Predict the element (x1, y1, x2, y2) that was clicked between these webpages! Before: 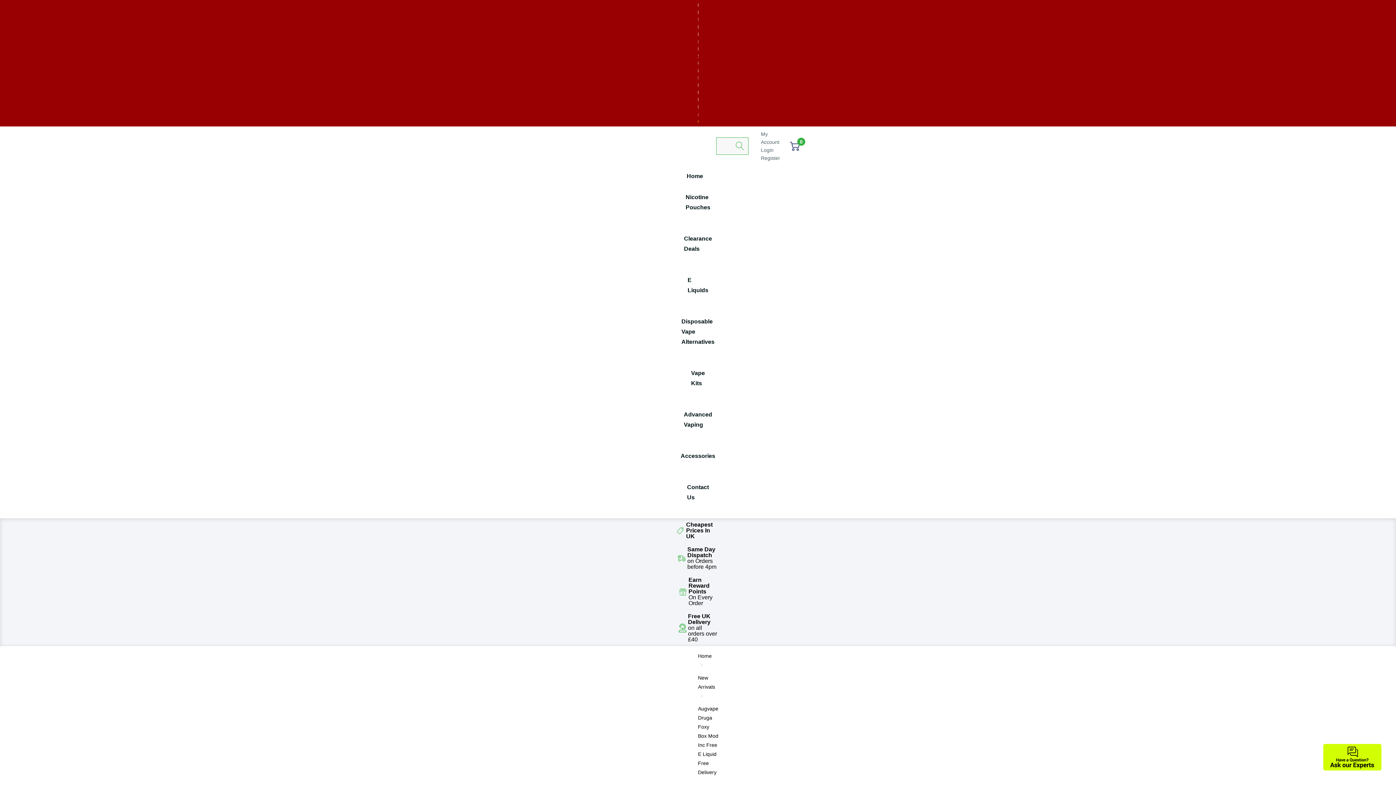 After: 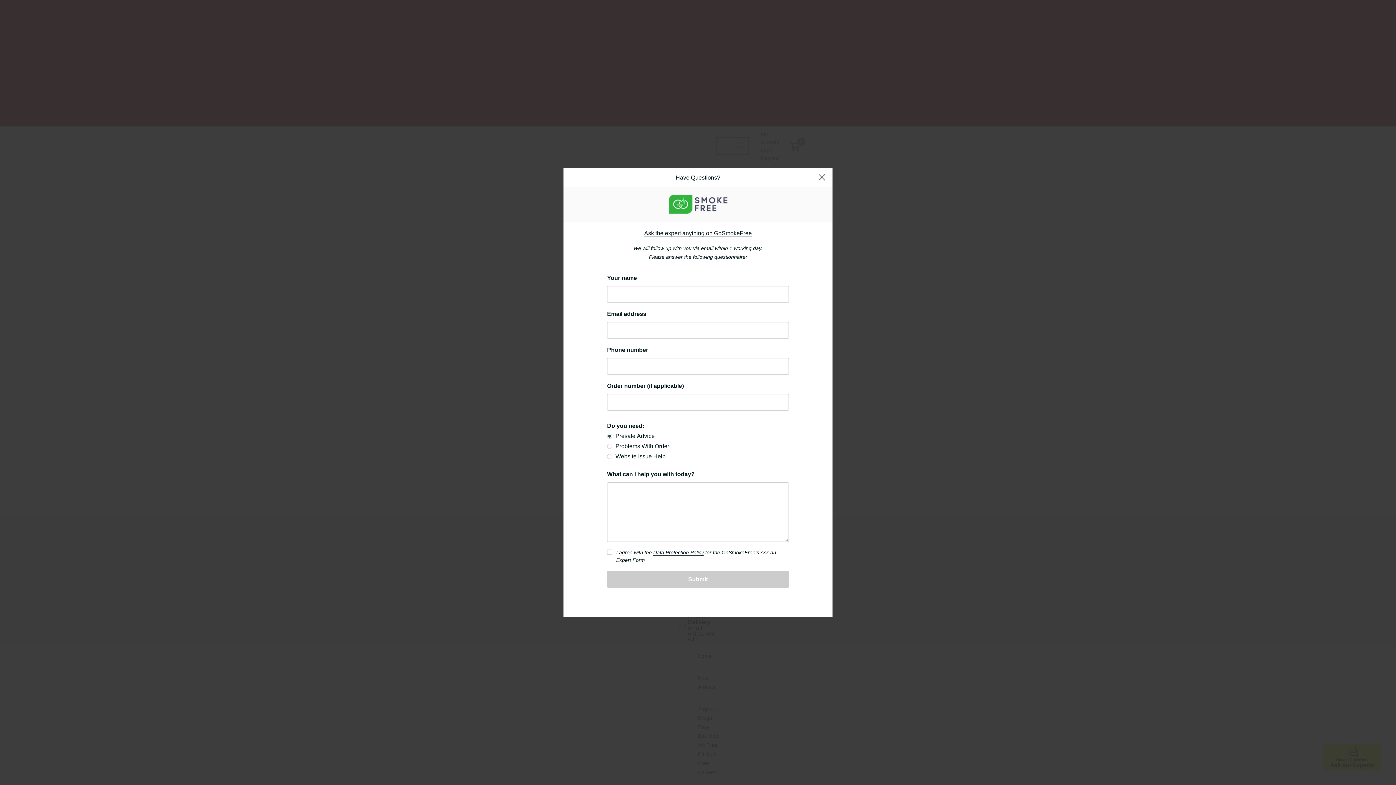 Action: bbox: (1323, 744, 1381, 770)